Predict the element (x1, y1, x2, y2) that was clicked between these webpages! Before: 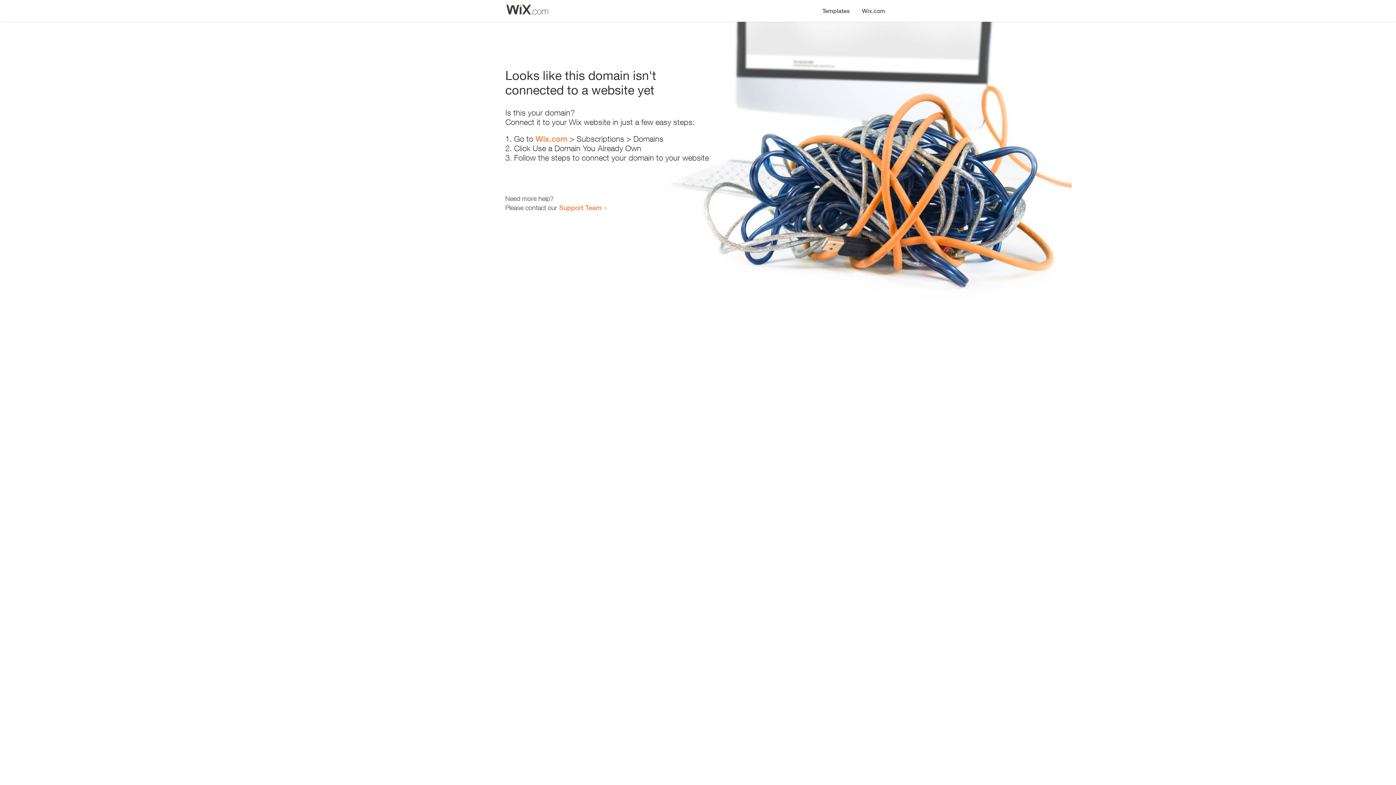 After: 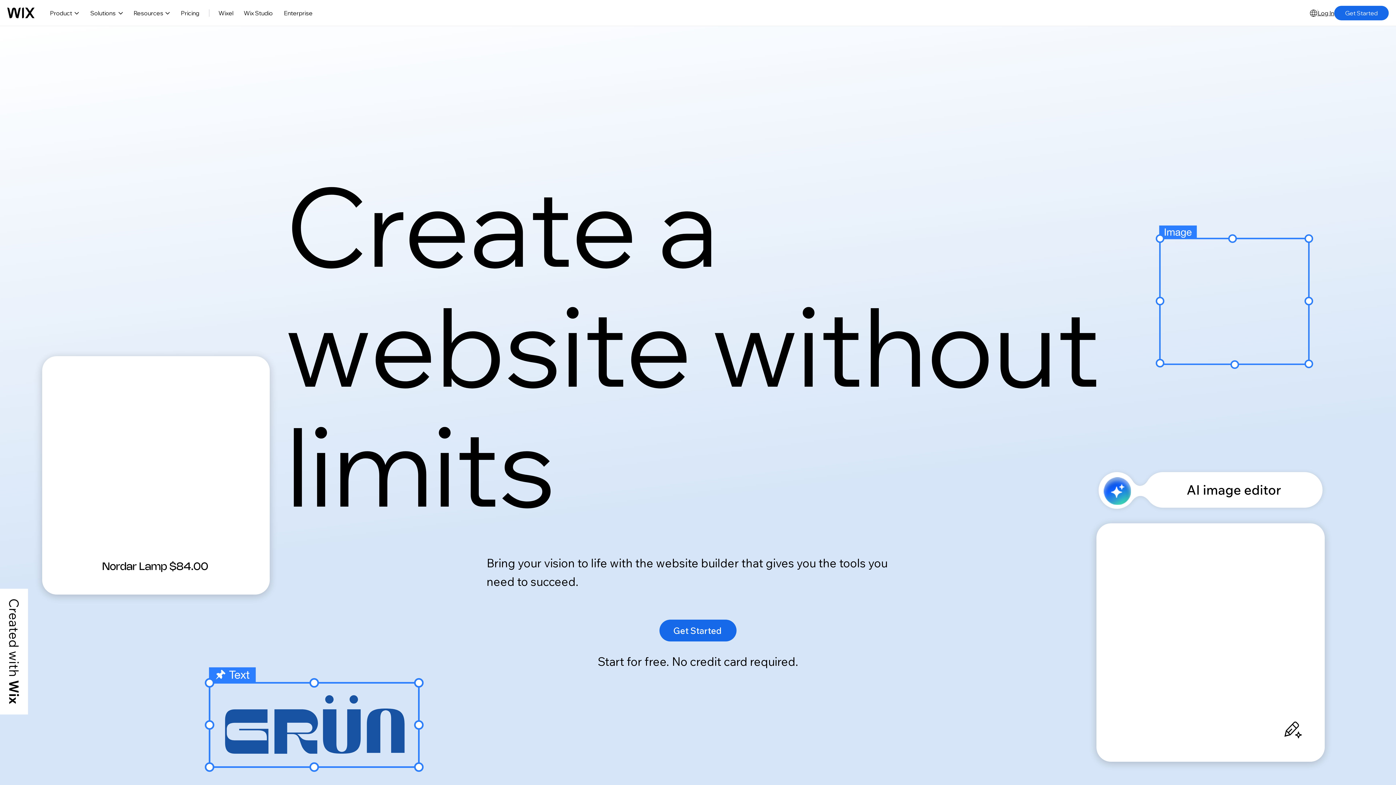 Action: bbox: (535, 134, 567, 143) label: Wix.com